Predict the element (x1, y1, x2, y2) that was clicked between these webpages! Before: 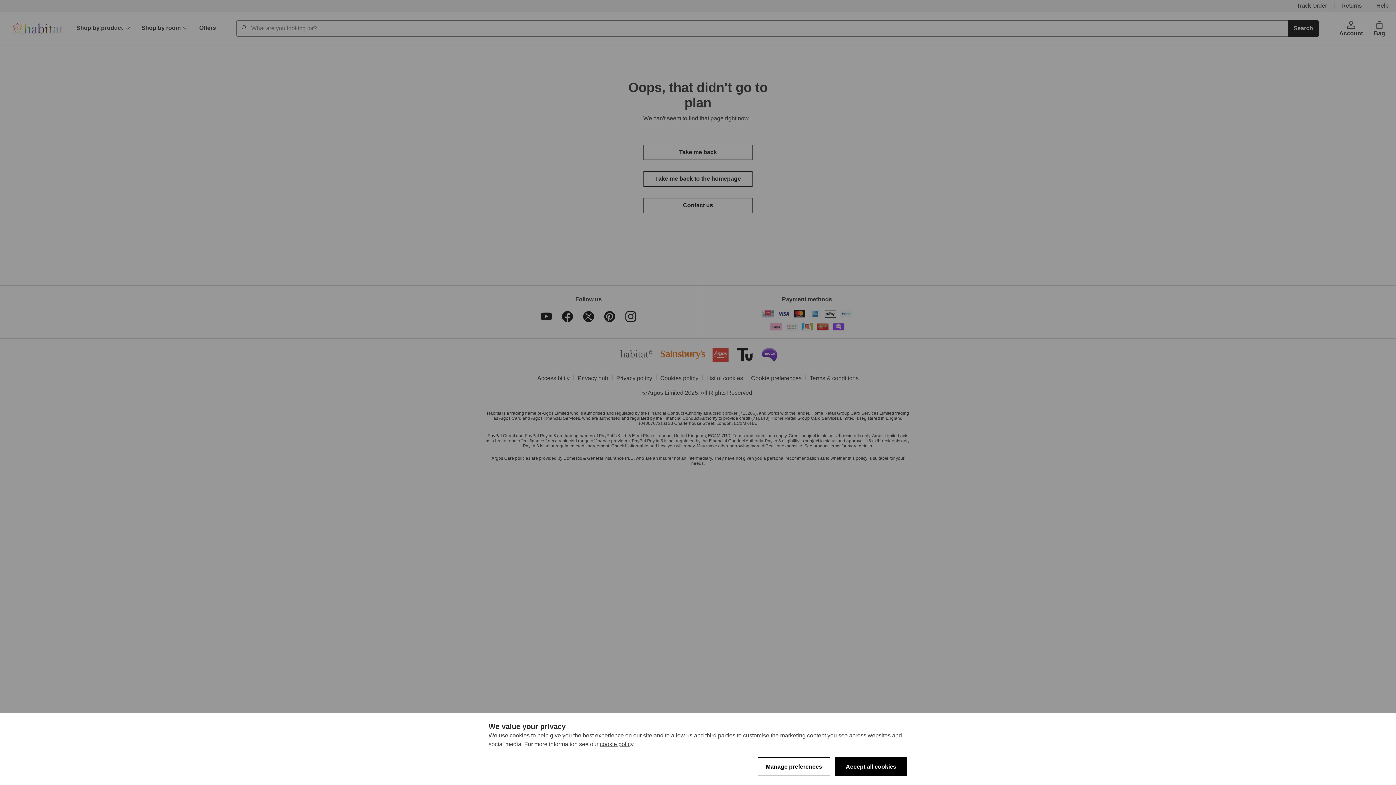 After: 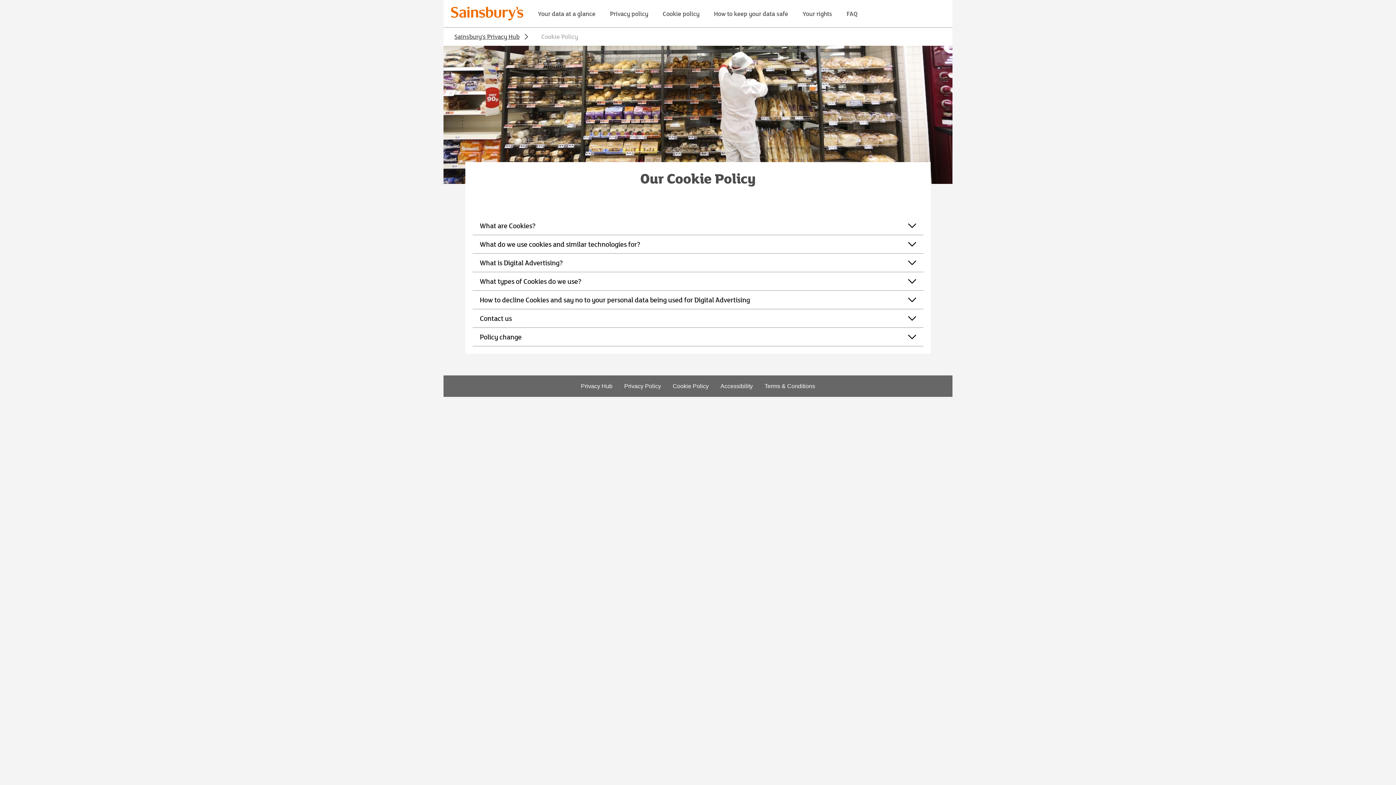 Action: bbox: (600, 741, 633, 747) label: cookie policy